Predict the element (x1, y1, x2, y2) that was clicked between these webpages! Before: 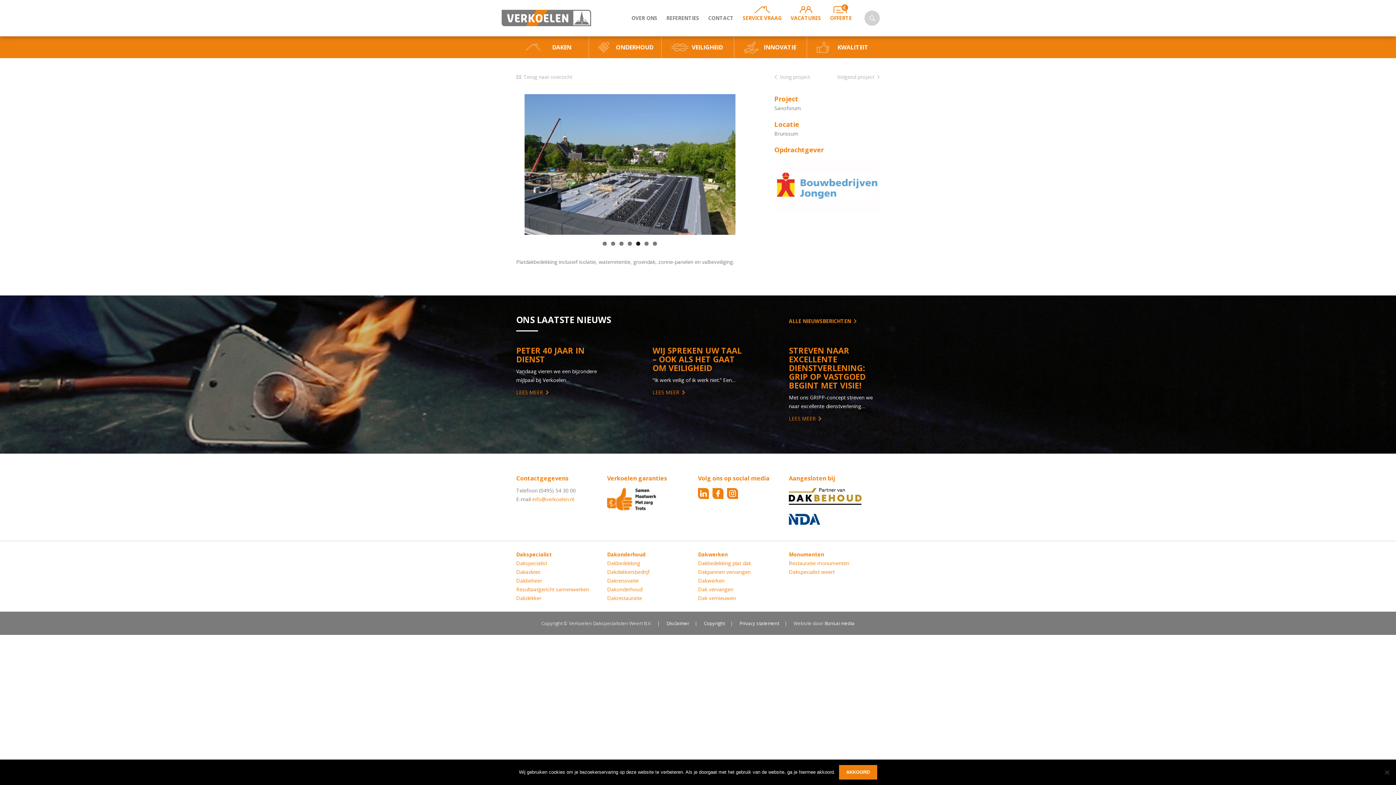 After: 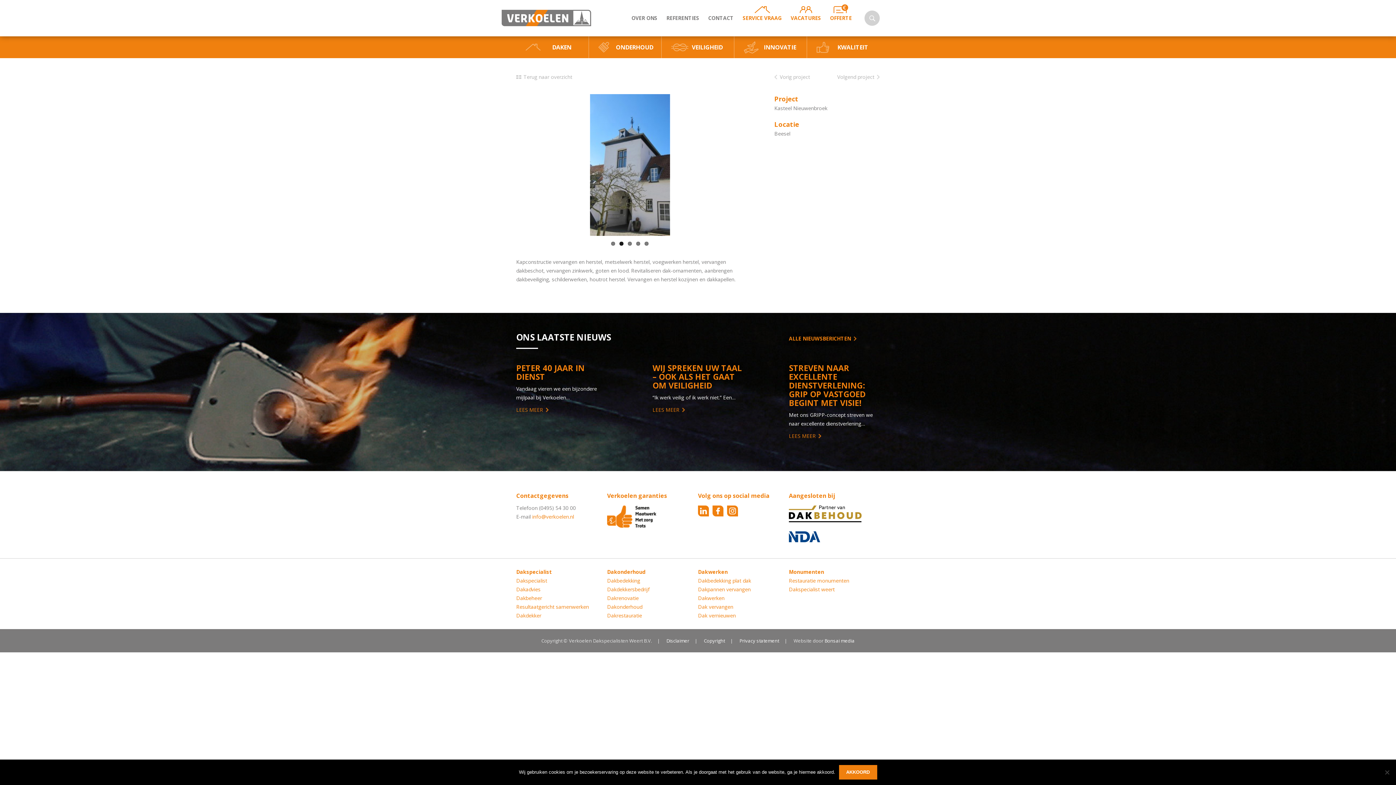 Action: bbox: (774, 73, 810, 80) label: Vorig project